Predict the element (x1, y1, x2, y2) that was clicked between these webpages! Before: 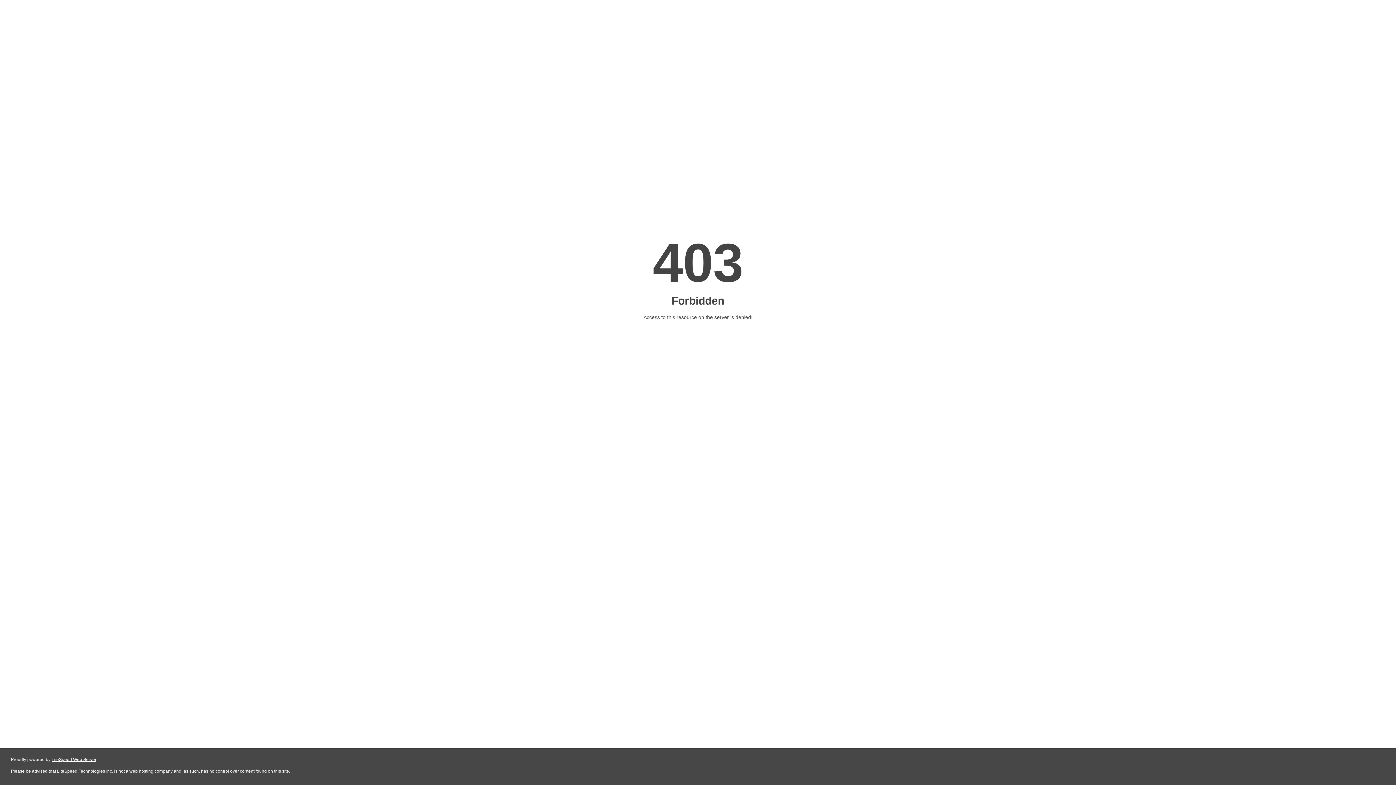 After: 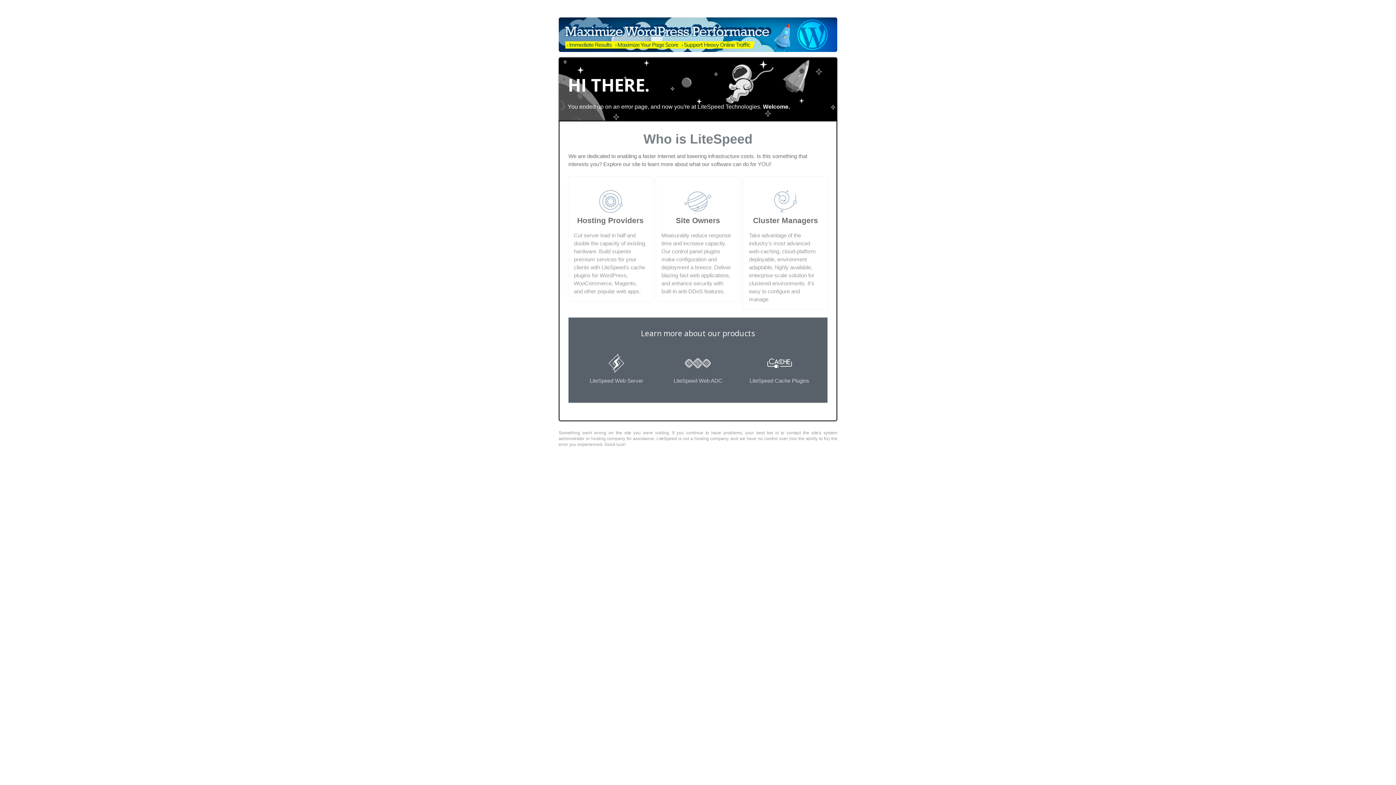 Action: bbox: (51, 757, 96, 762) label: LiteSpeed Web Server